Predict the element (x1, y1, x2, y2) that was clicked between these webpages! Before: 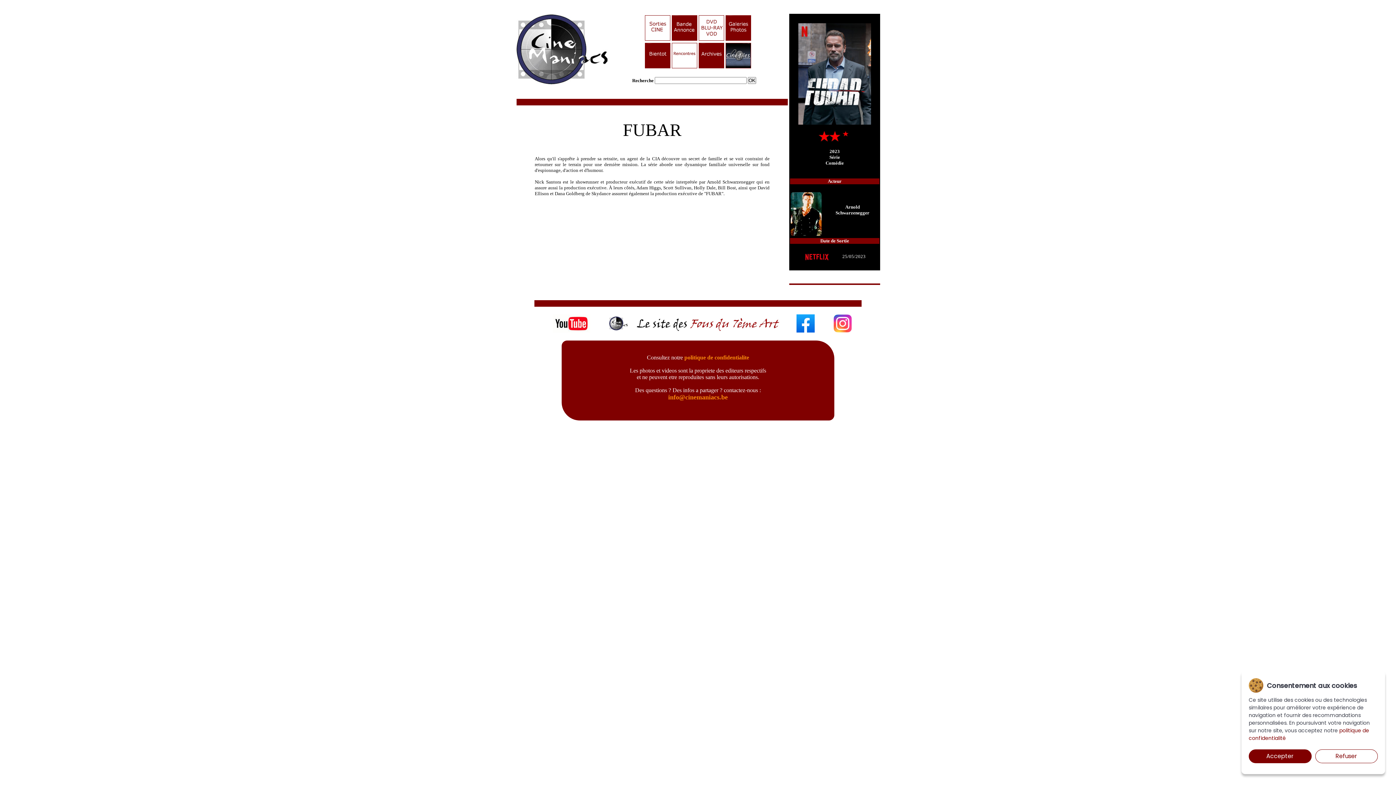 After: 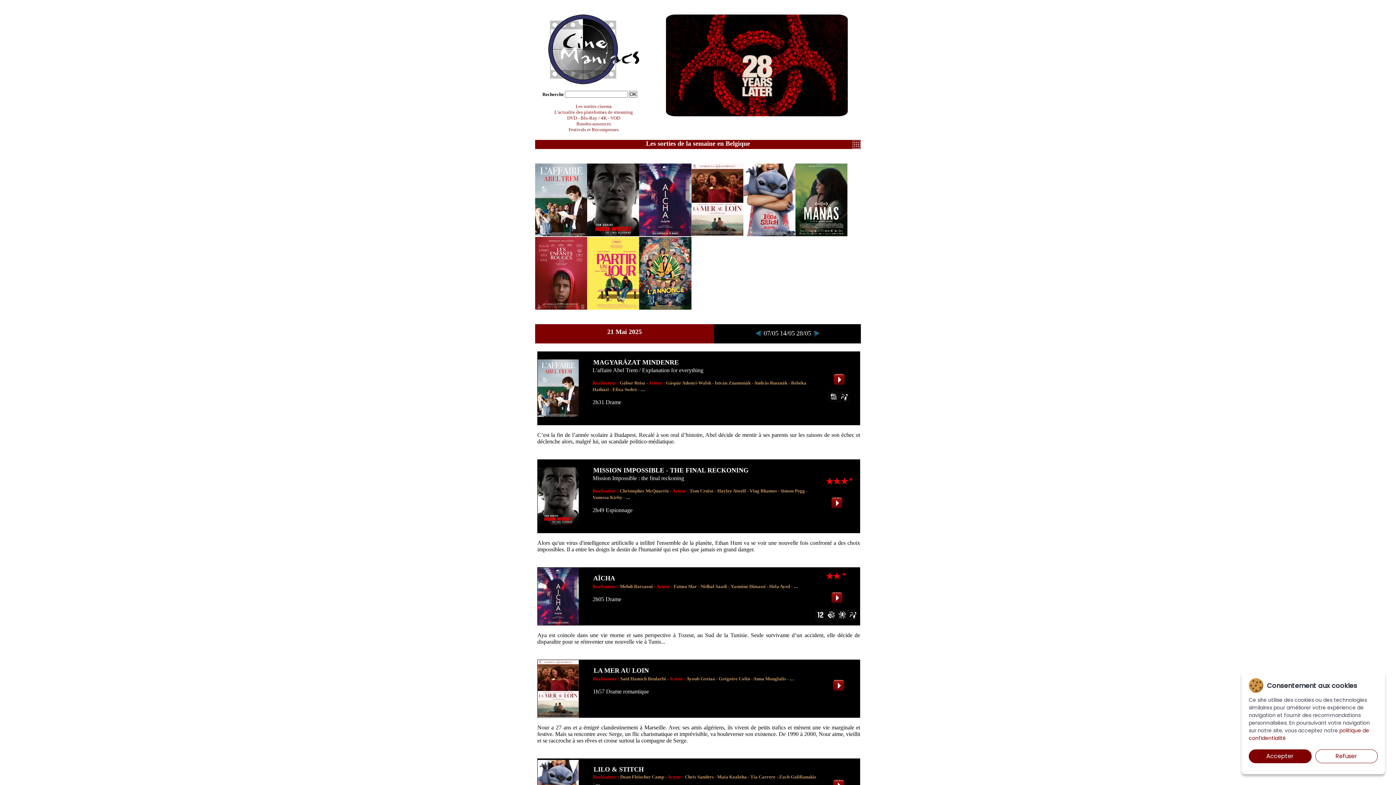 Action: bbox: (645, 35, 670, 41)